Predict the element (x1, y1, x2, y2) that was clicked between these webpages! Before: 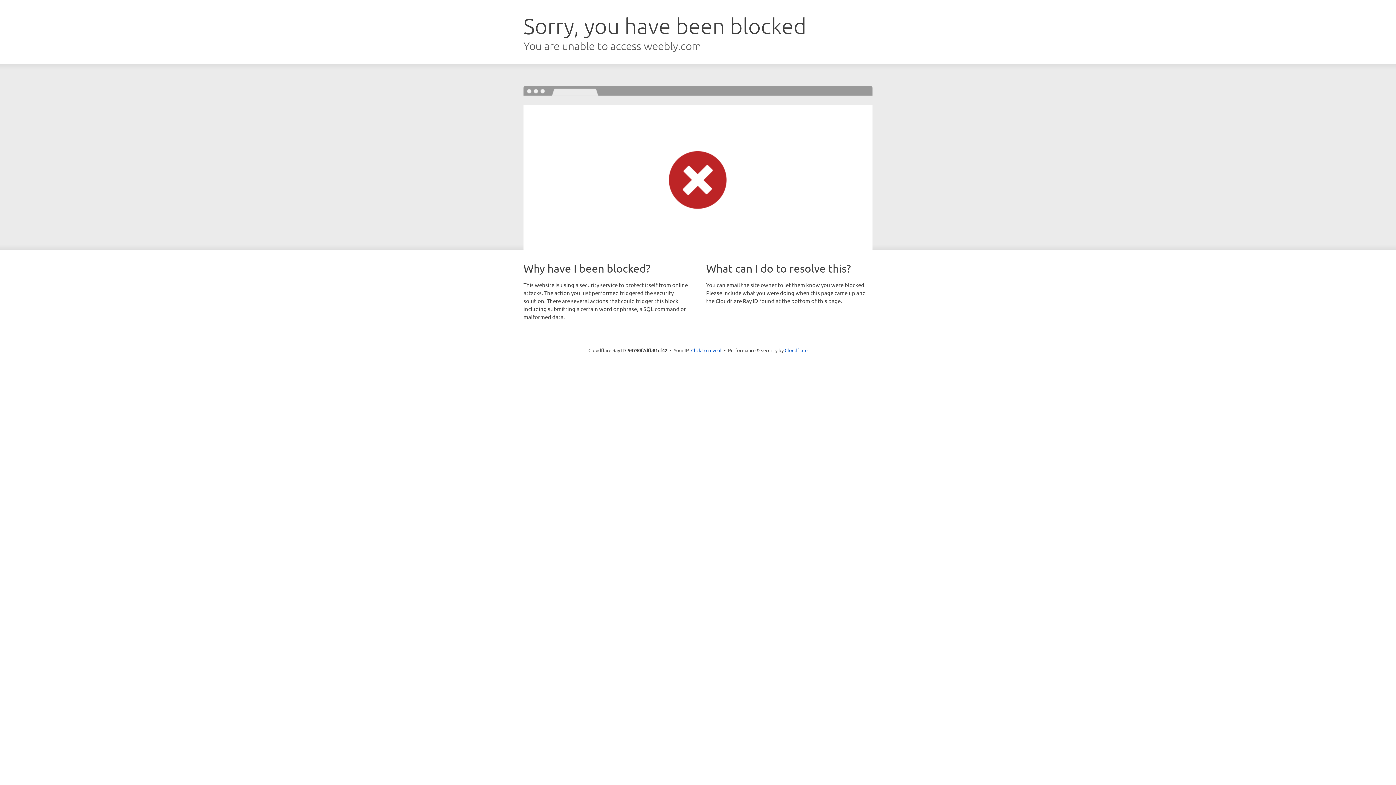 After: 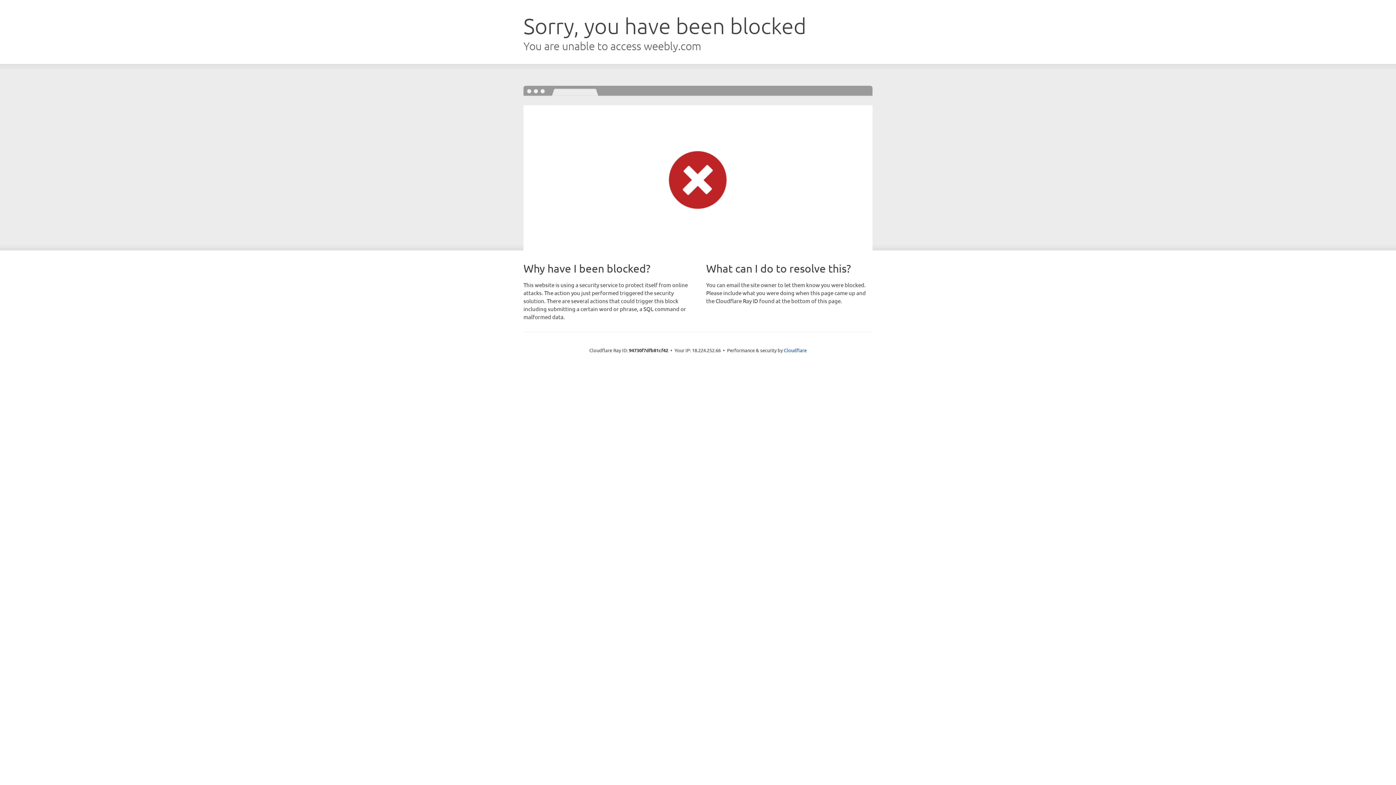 Action: bbox: (691, 346, 721, 353) label: Click to reveal